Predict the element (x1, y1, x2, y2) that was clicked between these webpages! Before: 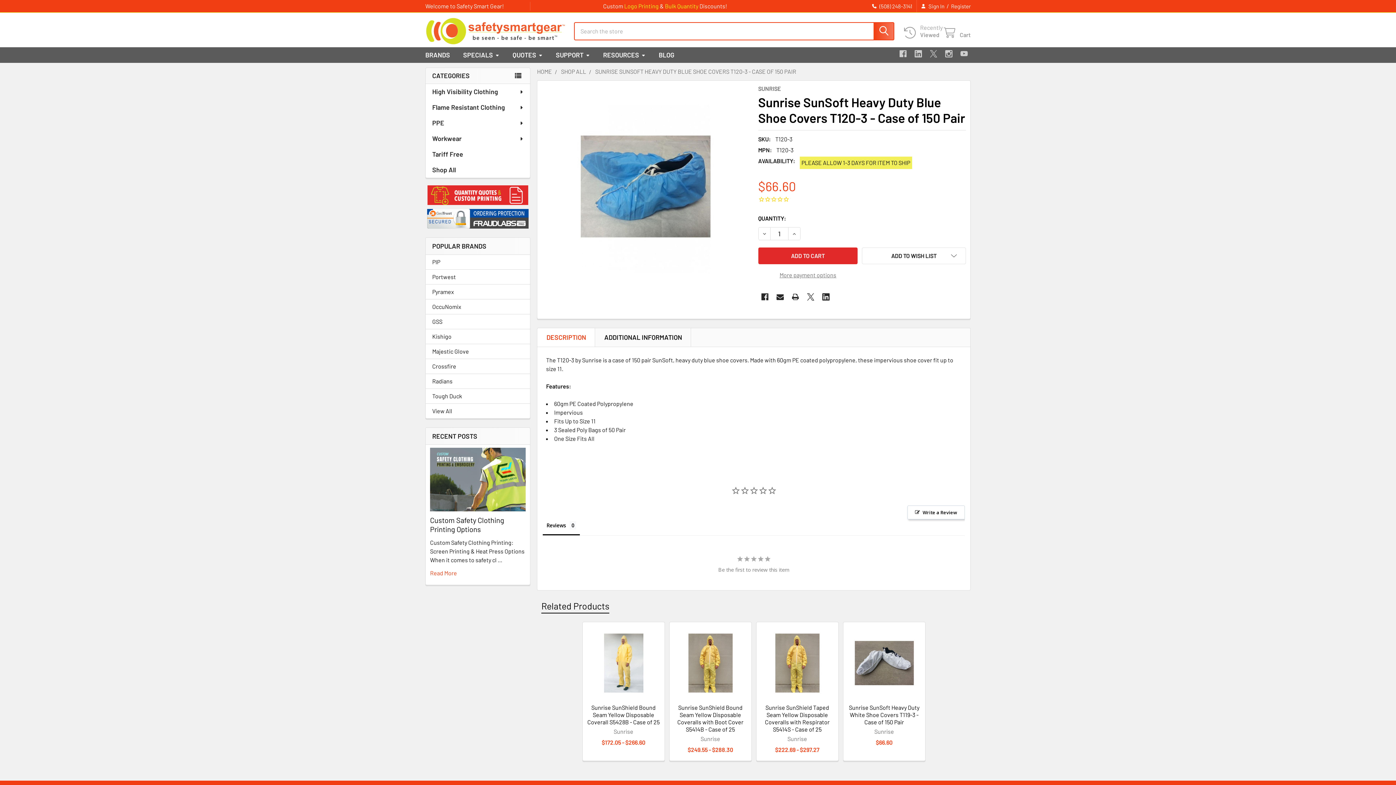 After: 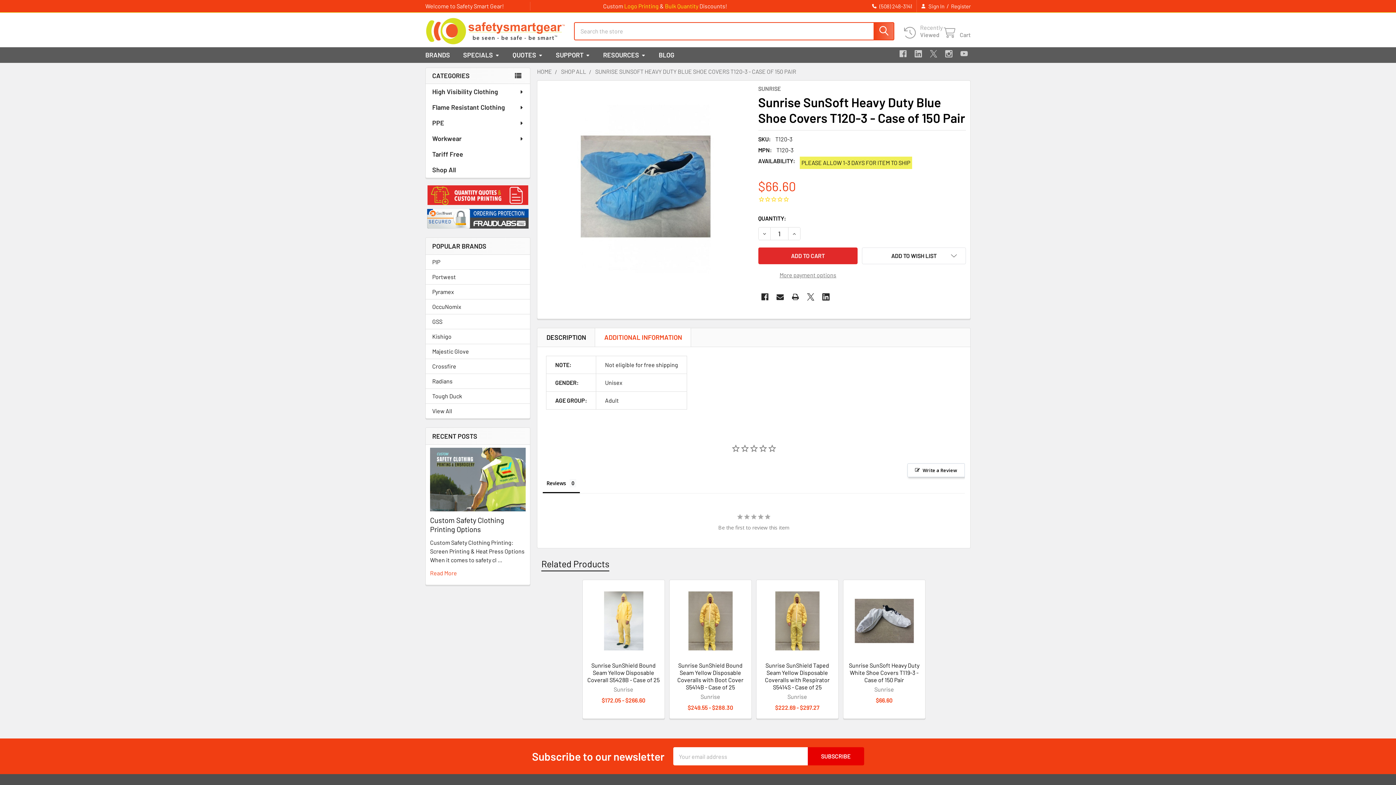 Action: label: ADDITIONAL INFORMATION bbox: (595, 328, 690, 347)